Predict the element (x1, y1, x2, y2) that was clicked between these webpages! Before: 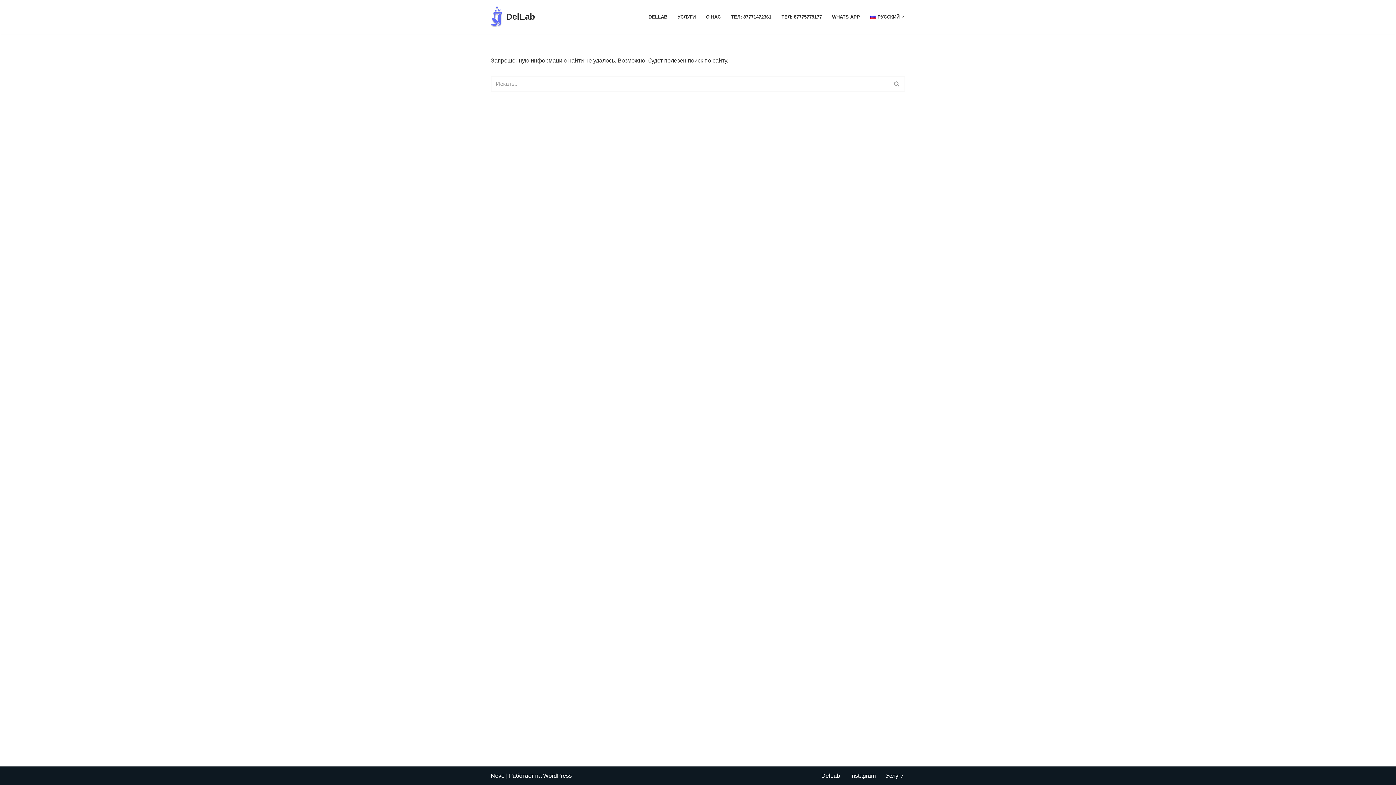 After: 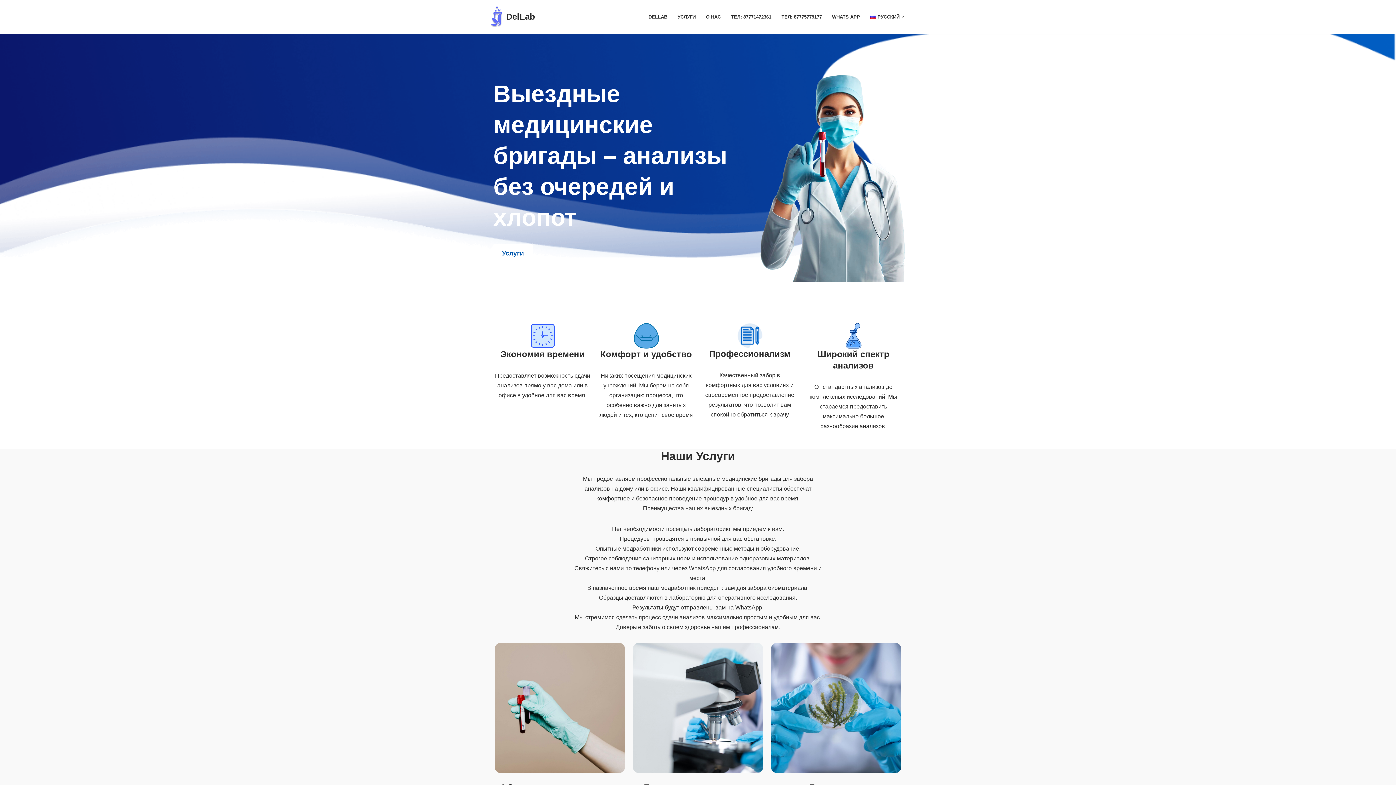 Action: label: DelLab Выездные бригады для забора анализов bbox: (490, 6, 535, 27)